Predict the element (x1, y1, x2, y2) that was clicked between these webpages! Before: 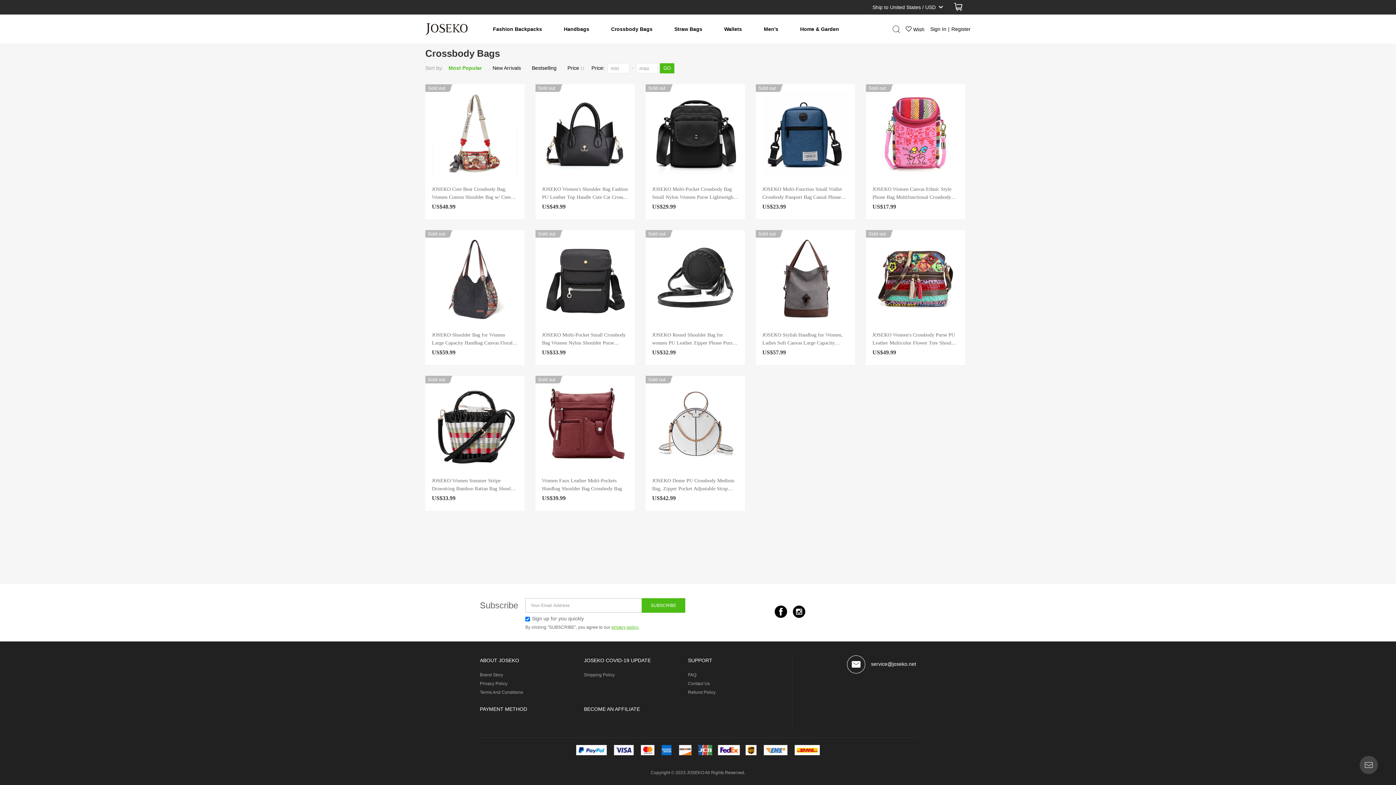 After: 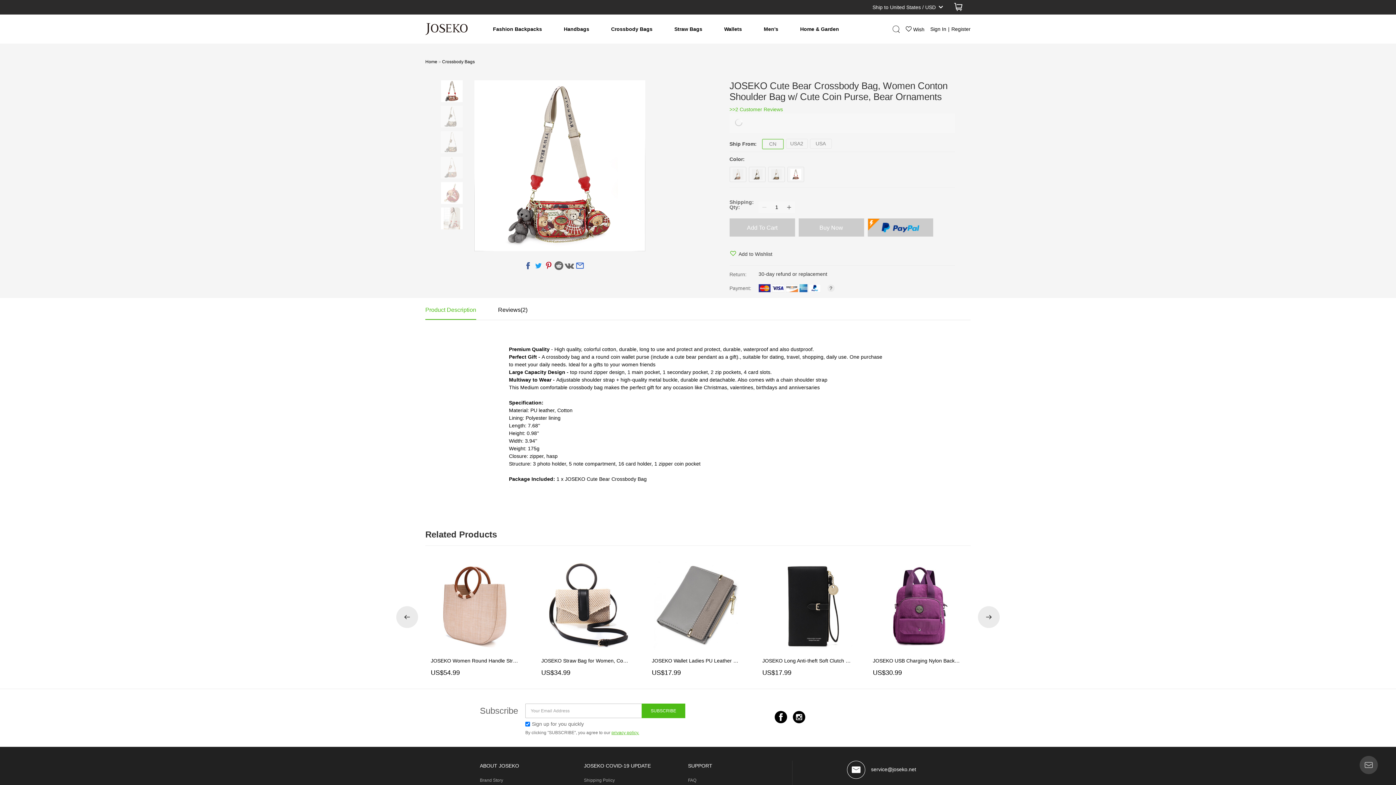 Action: bbox: (425, 185, 524, 200) label: JOSEKO Cute Bear Crossbody Bag, Women Conton Shoulder Bag w/ Cute Coin Purse, Bear Ornaments